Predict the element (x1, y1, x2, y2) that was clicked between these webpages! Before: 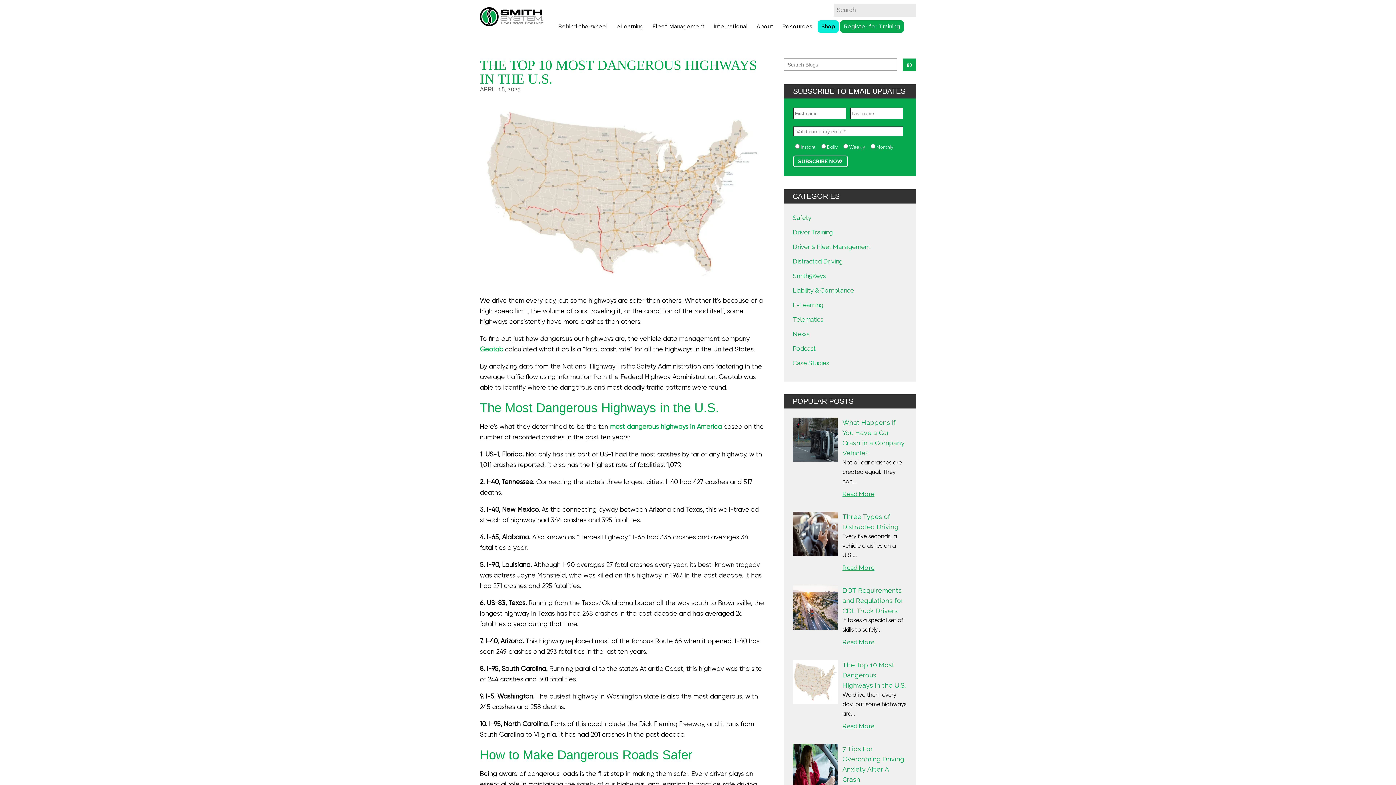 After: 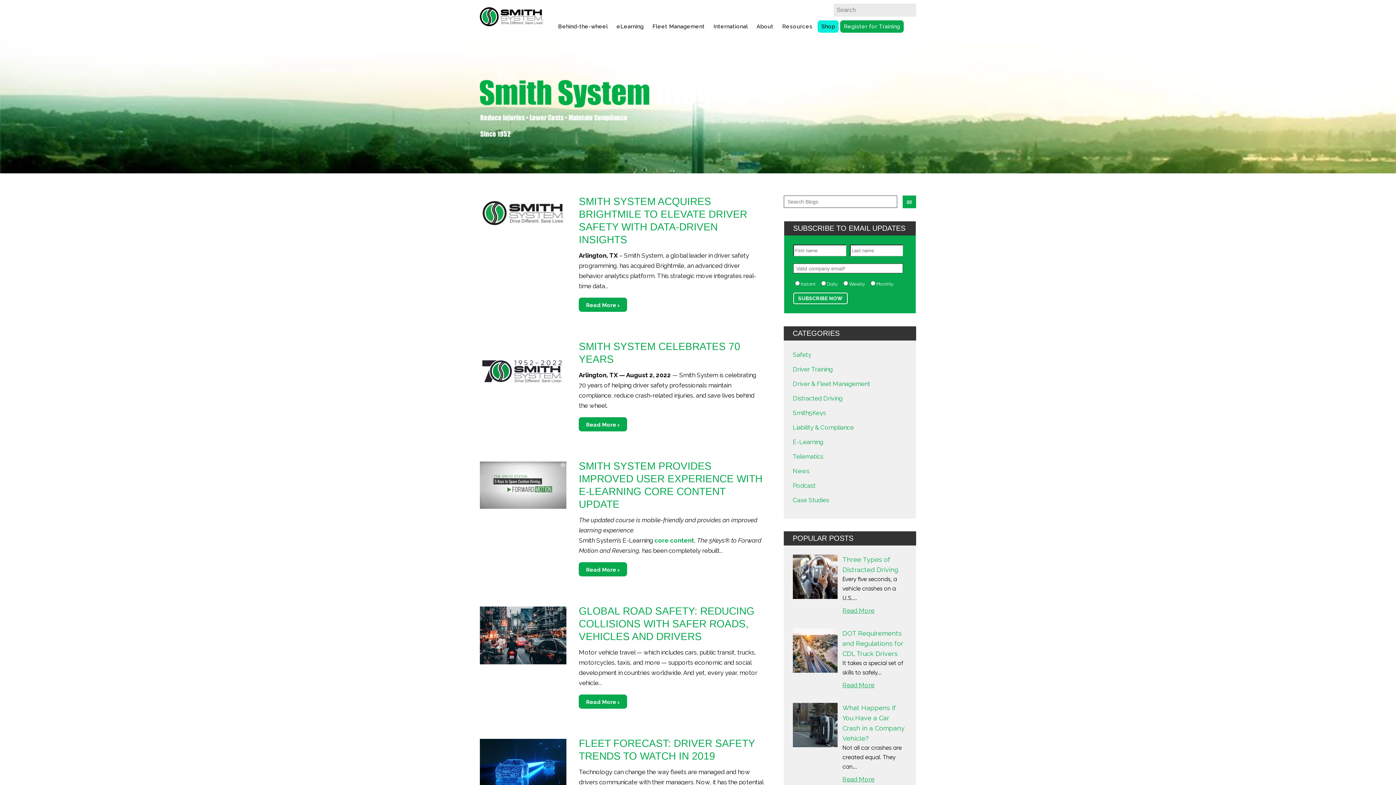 Action: label: News bbox: (792, 330, 809, 337)